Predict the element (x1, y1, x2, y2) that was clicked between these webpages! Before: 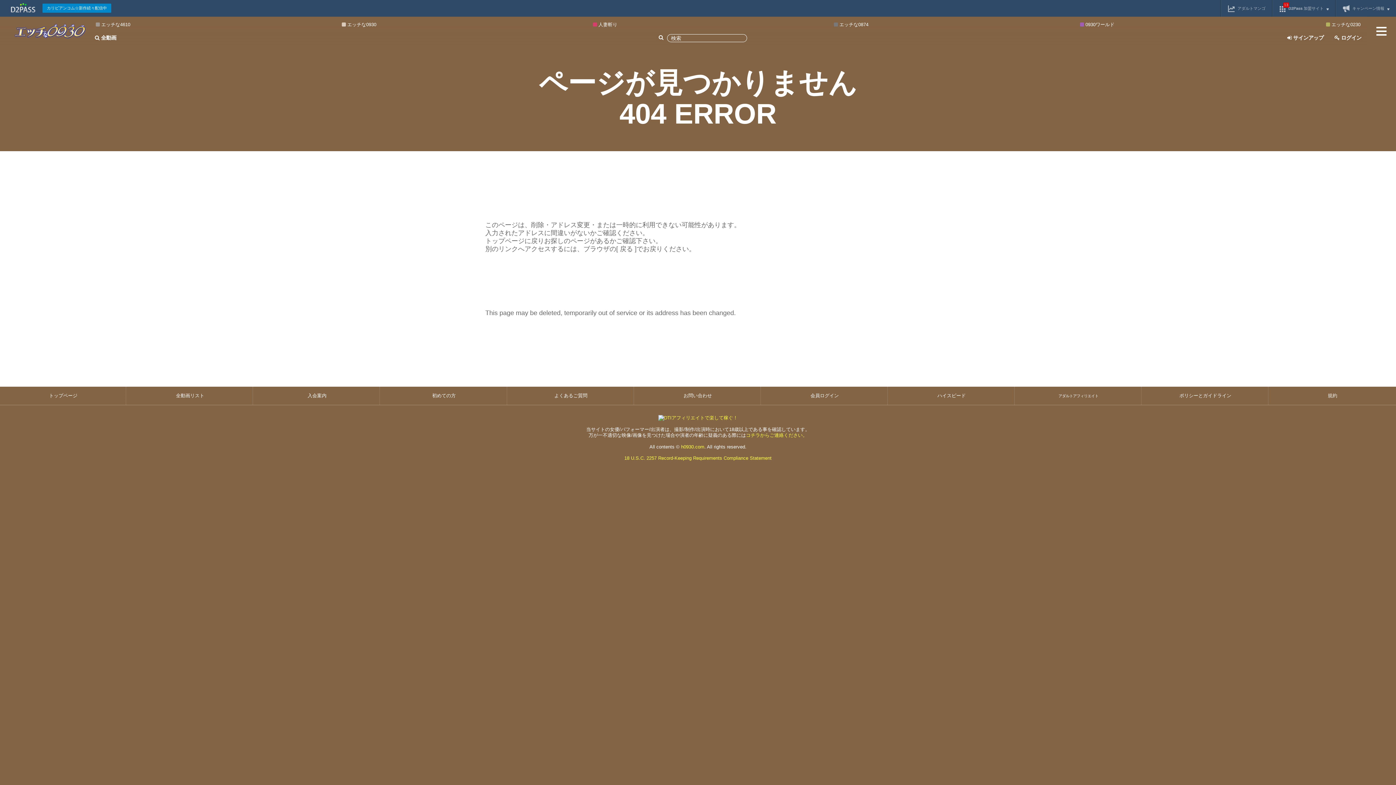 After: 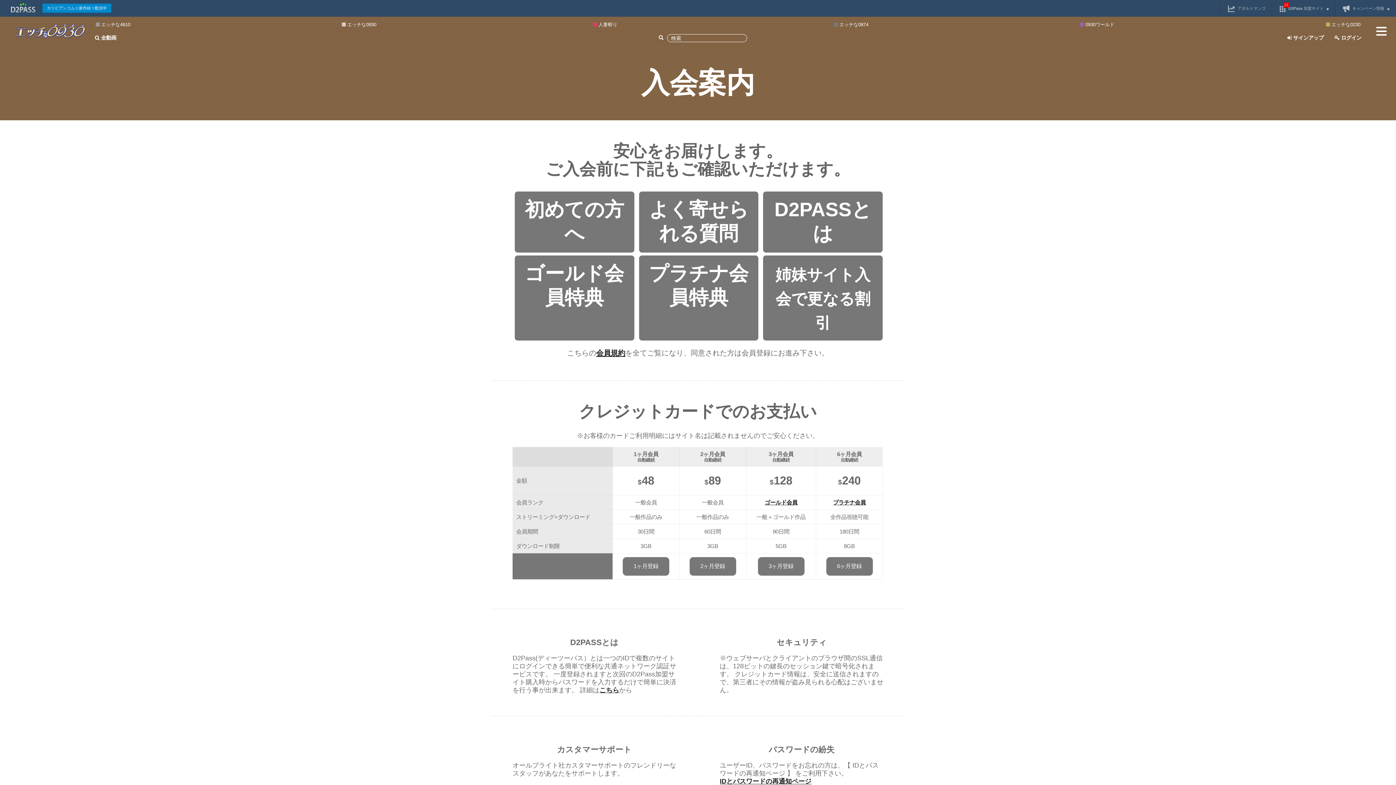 Action: label: 入会案内 bbox: (254, 386, 380, 404)